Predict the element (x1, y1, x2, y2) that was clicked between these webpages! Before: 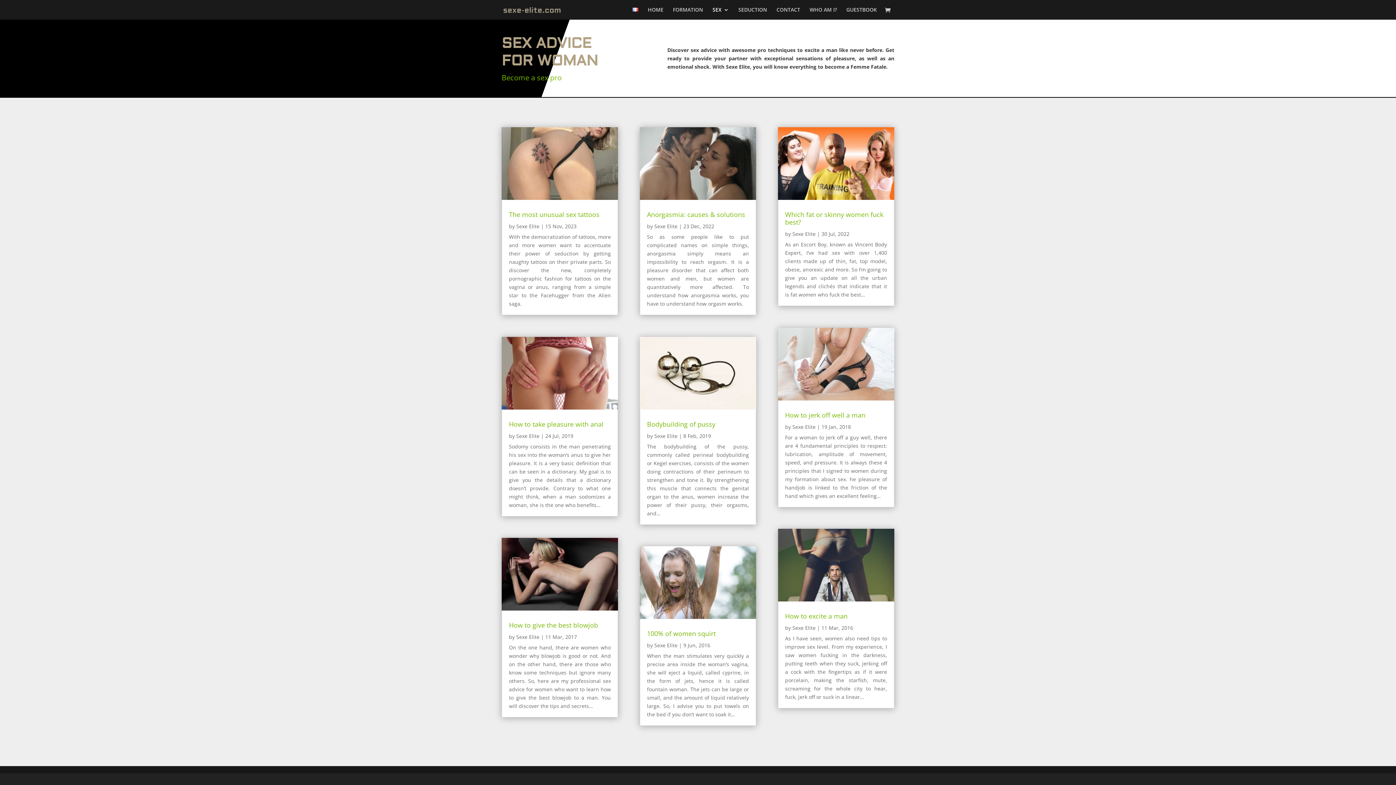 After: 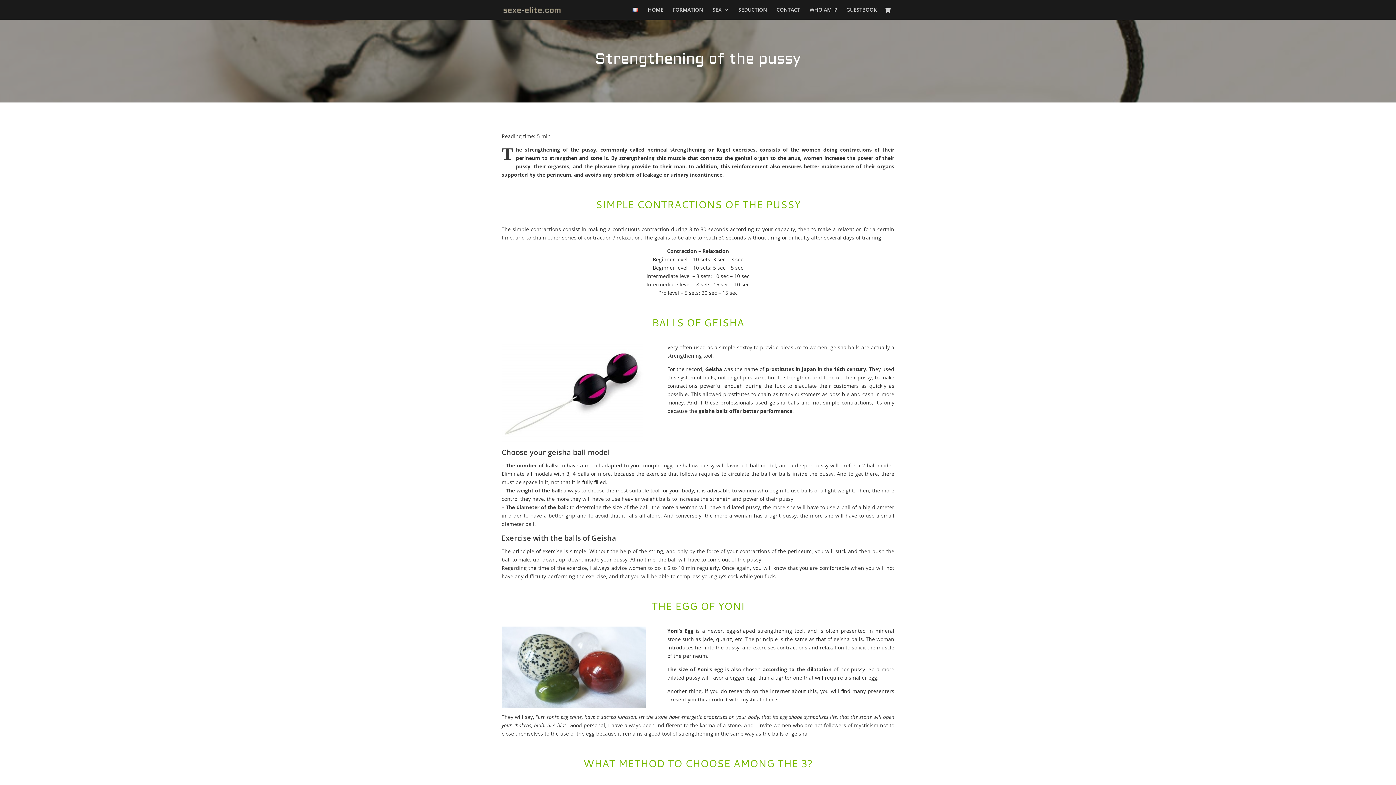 Action: label: Bodybuilding of pussy bbox: (647, 419, 715, 428)